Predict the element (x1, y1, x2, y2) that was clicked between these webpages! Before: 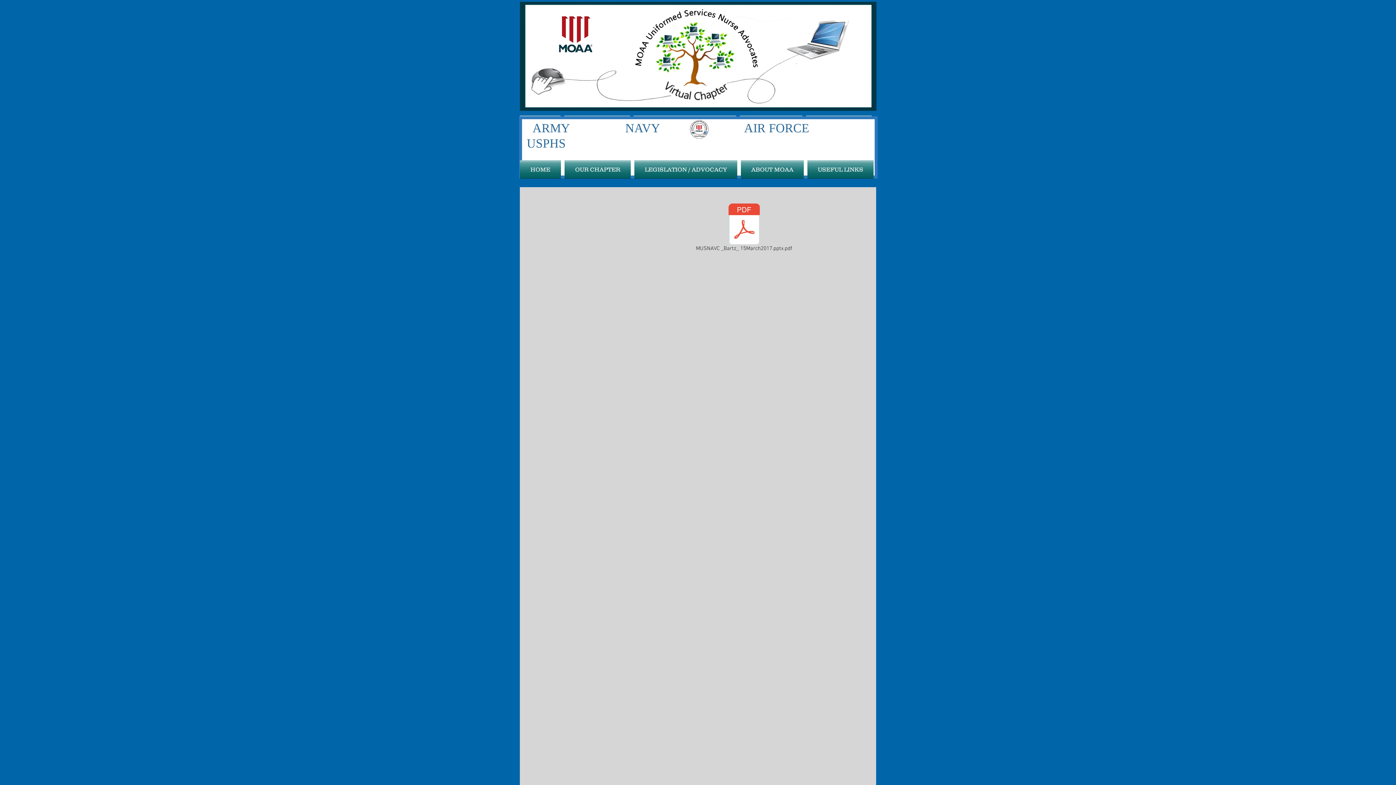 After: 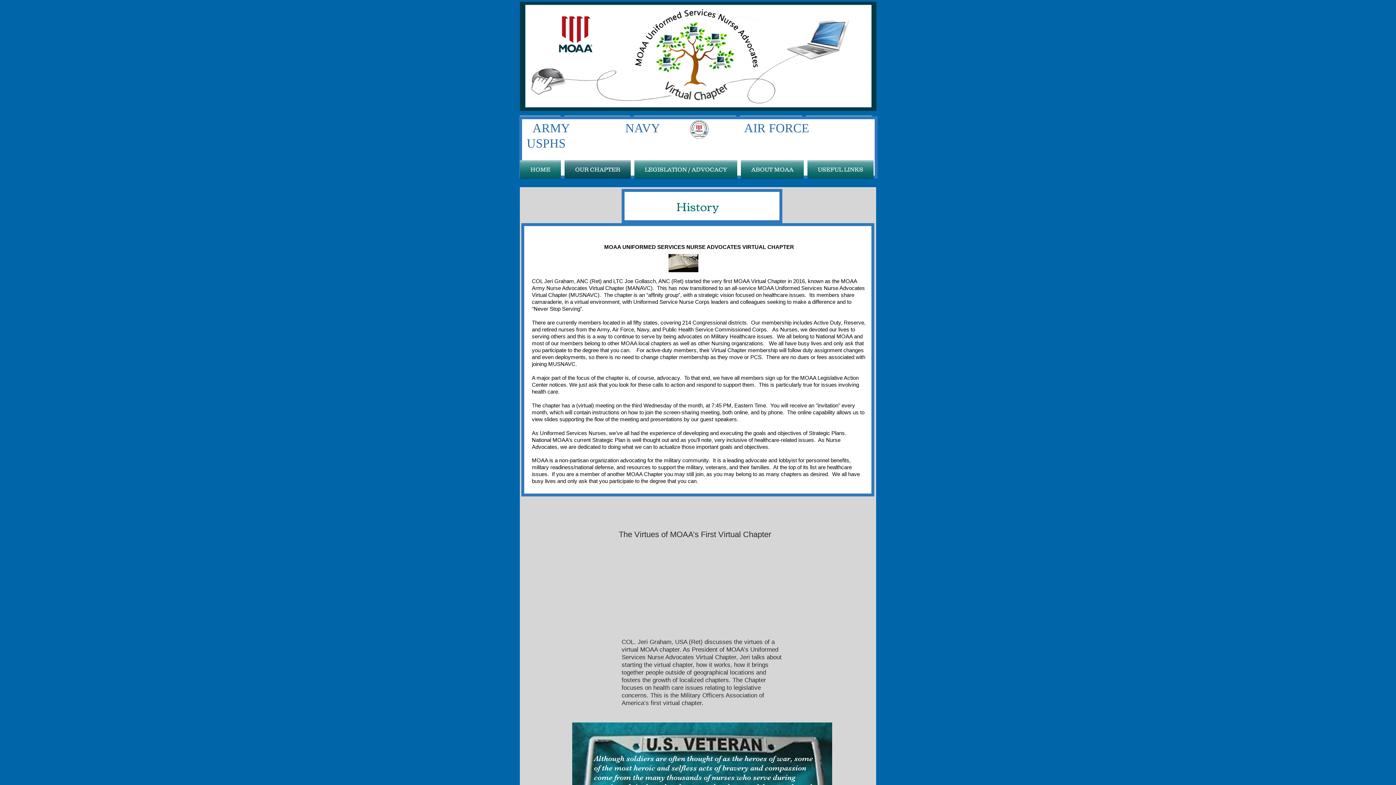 Action: label: OUR CHAPTER bbox: (562, 160, 632, 178)